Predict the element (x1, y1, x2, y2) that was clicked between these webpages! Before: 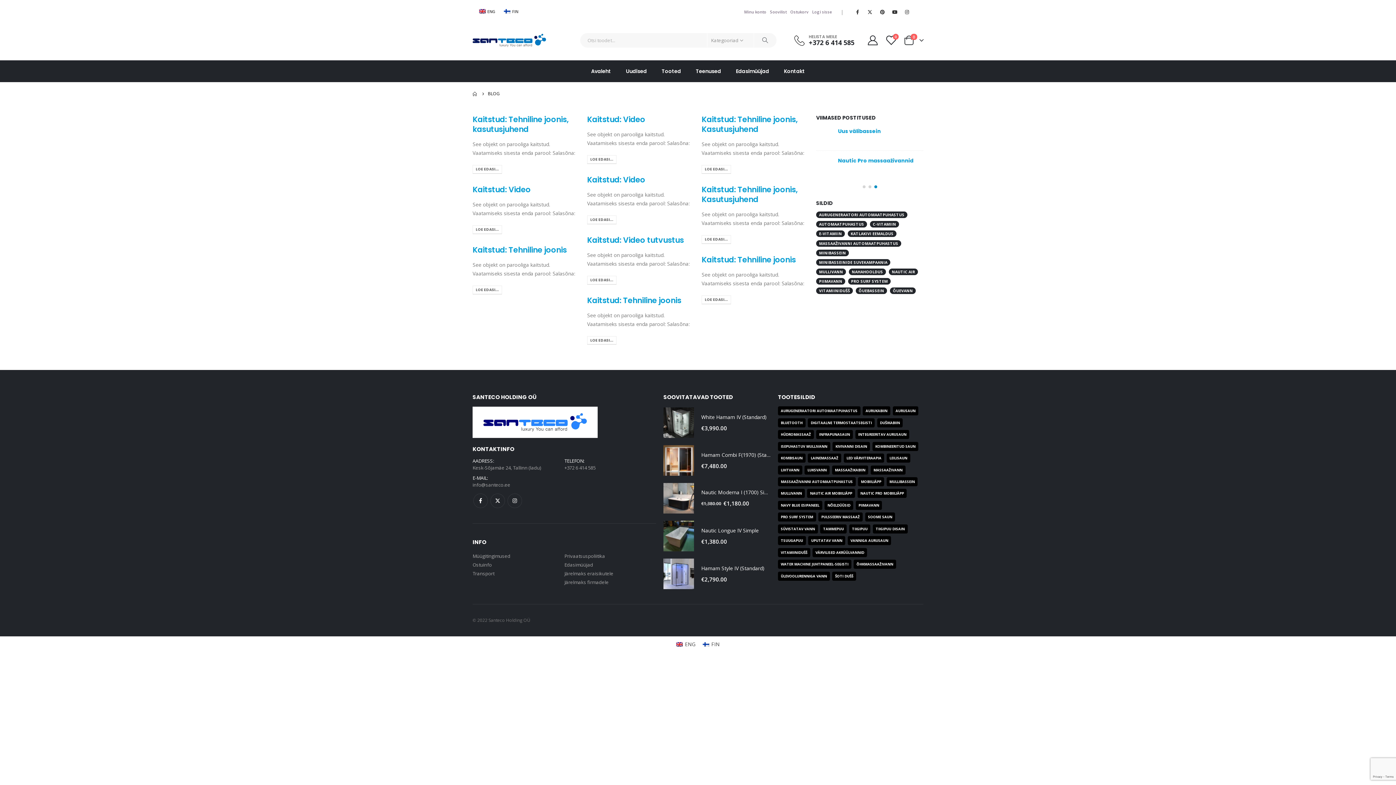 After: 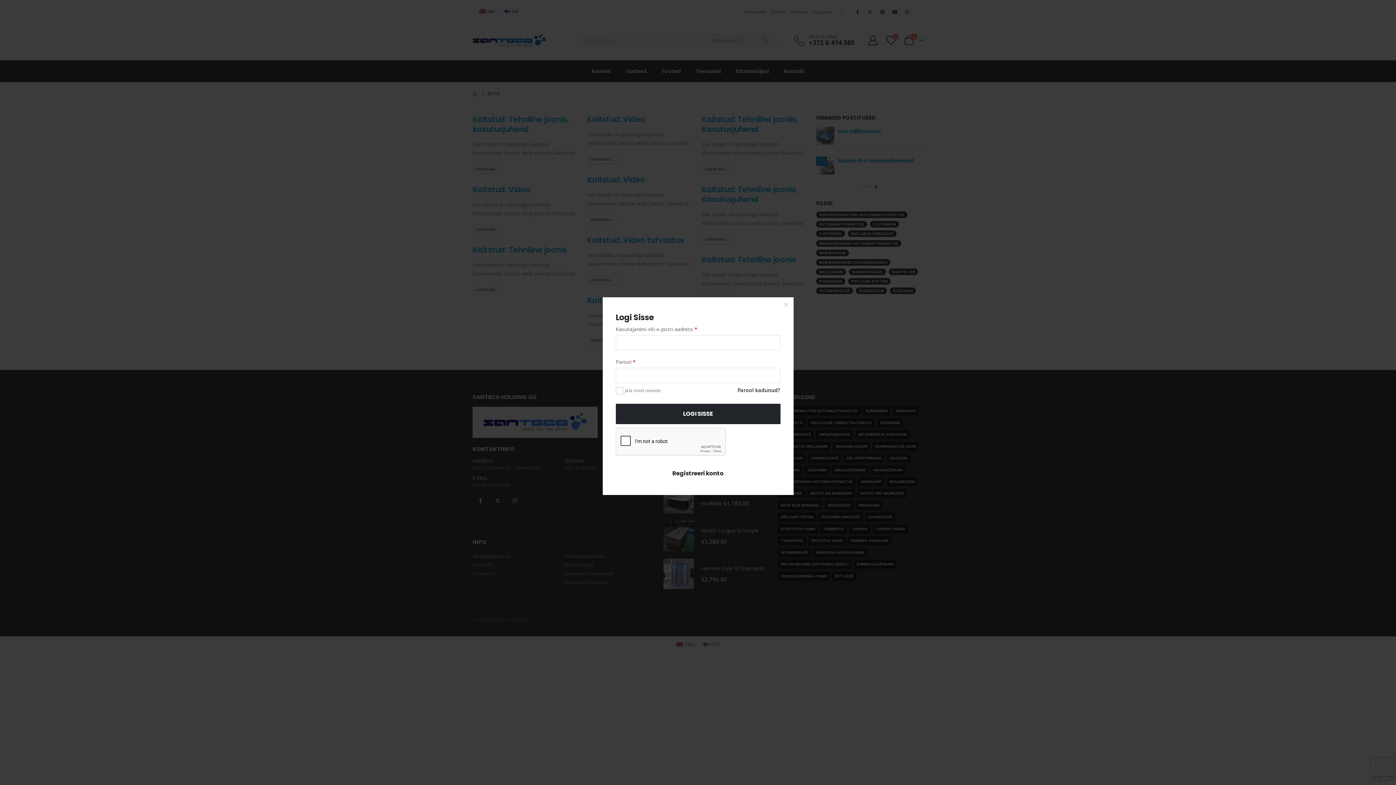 Action: bbox: (810, 7, 832, 16) label: Logi sisse